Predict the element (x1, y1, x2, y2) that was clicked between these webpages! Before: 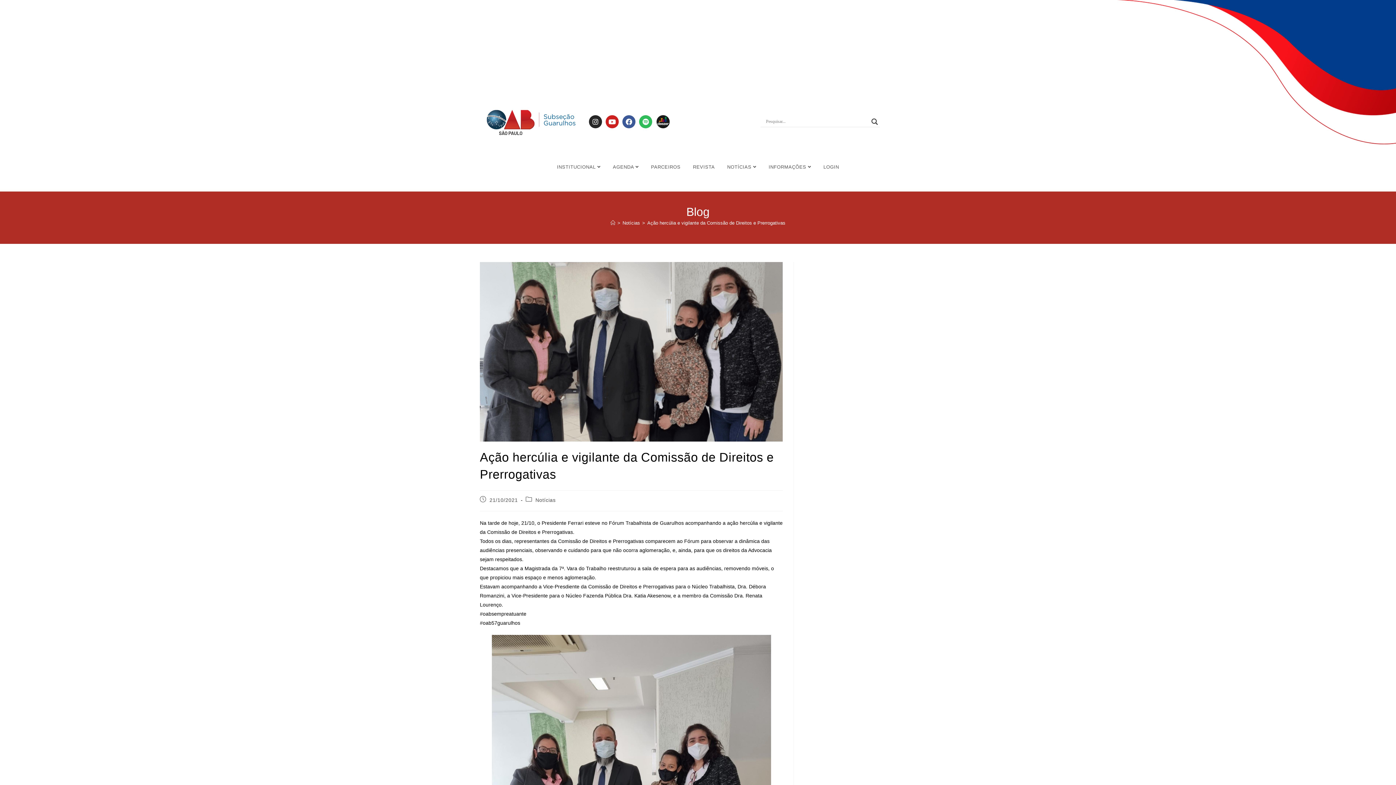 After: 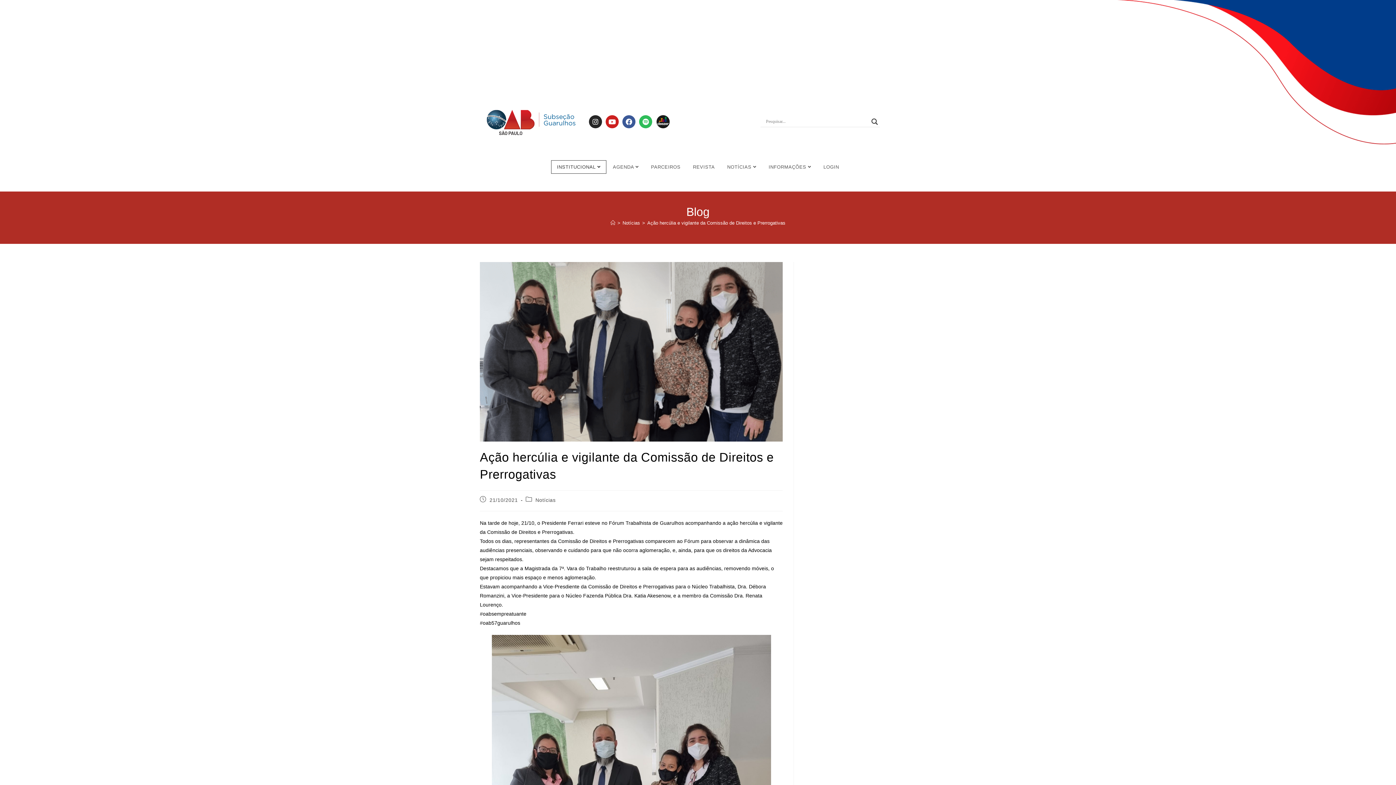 Action: label: INSTITUCIONAL  bbox: (551, 160, 606, 173)